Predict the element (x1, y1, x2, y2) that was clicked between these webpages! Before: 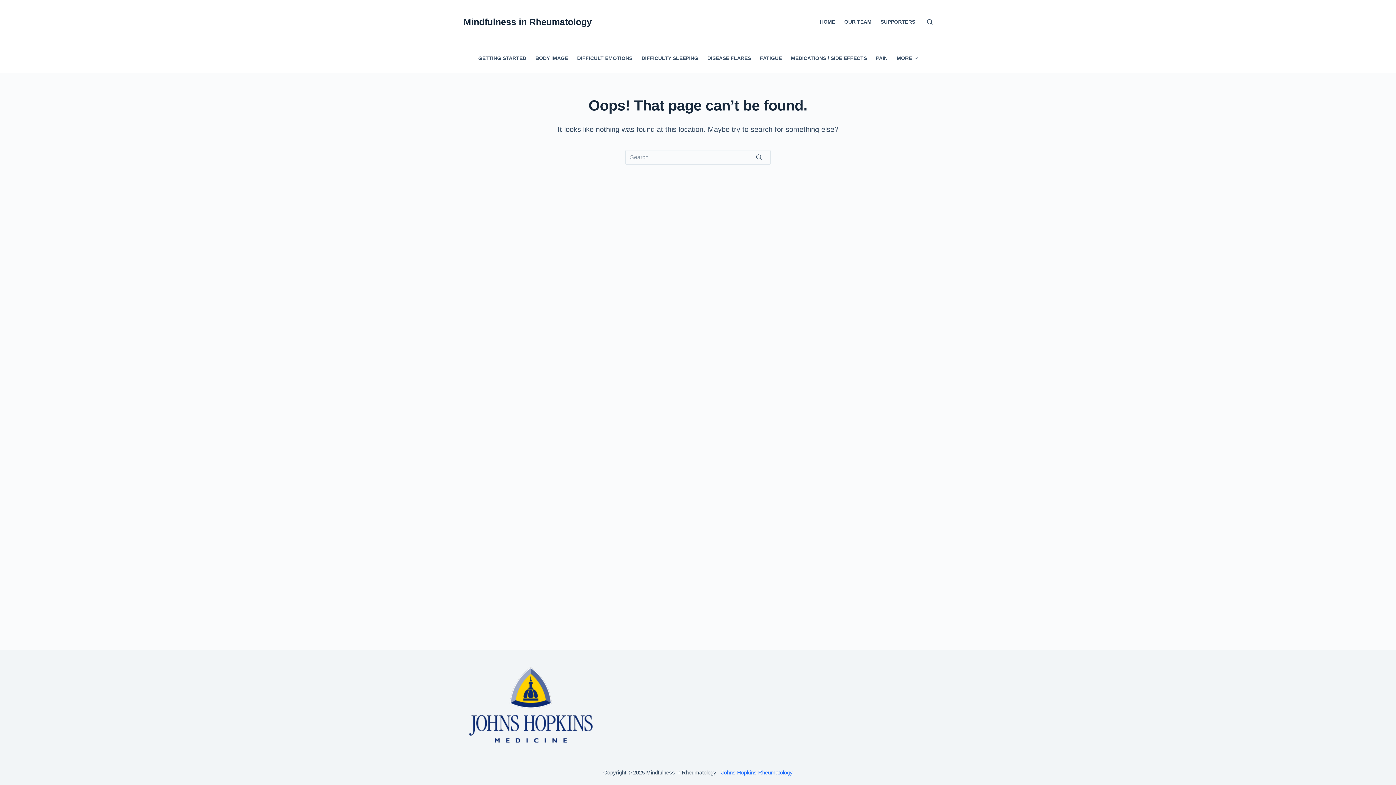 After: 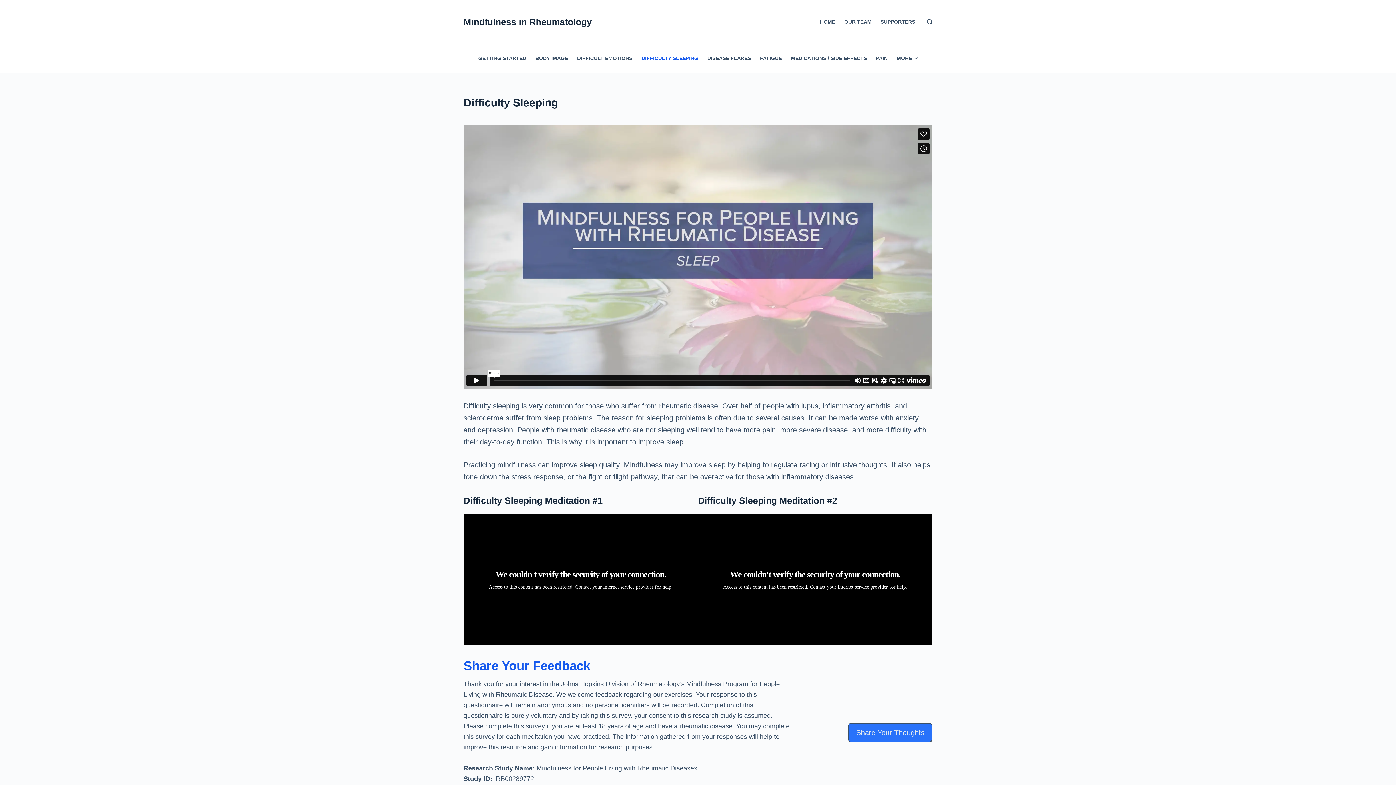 Action: label: DIFFICULTY SLEEPING bbox: (637, 43, 702, 72)